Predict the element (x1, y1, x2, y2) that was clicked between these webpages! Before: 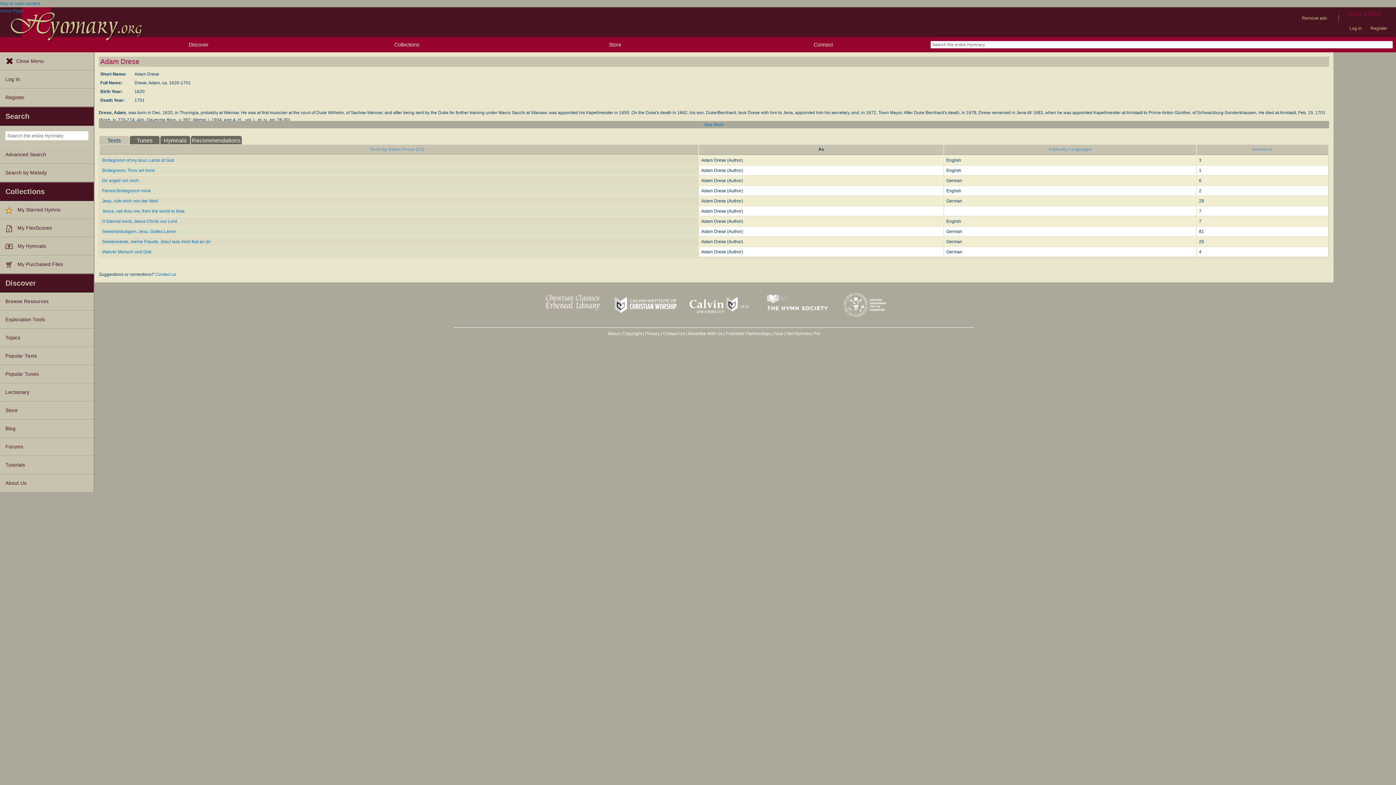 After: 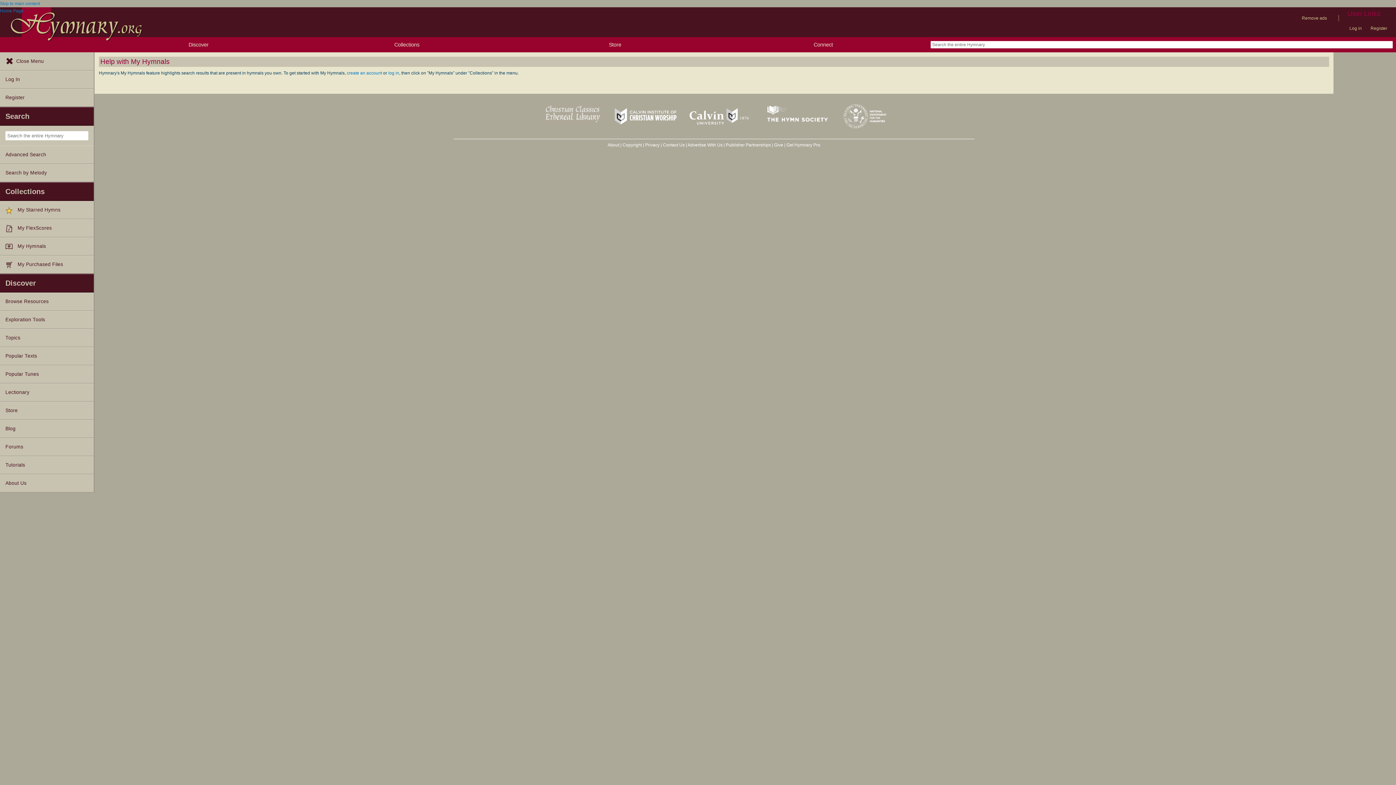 Action: bbox: (0, 237, 93, 255) label: My Hymnals